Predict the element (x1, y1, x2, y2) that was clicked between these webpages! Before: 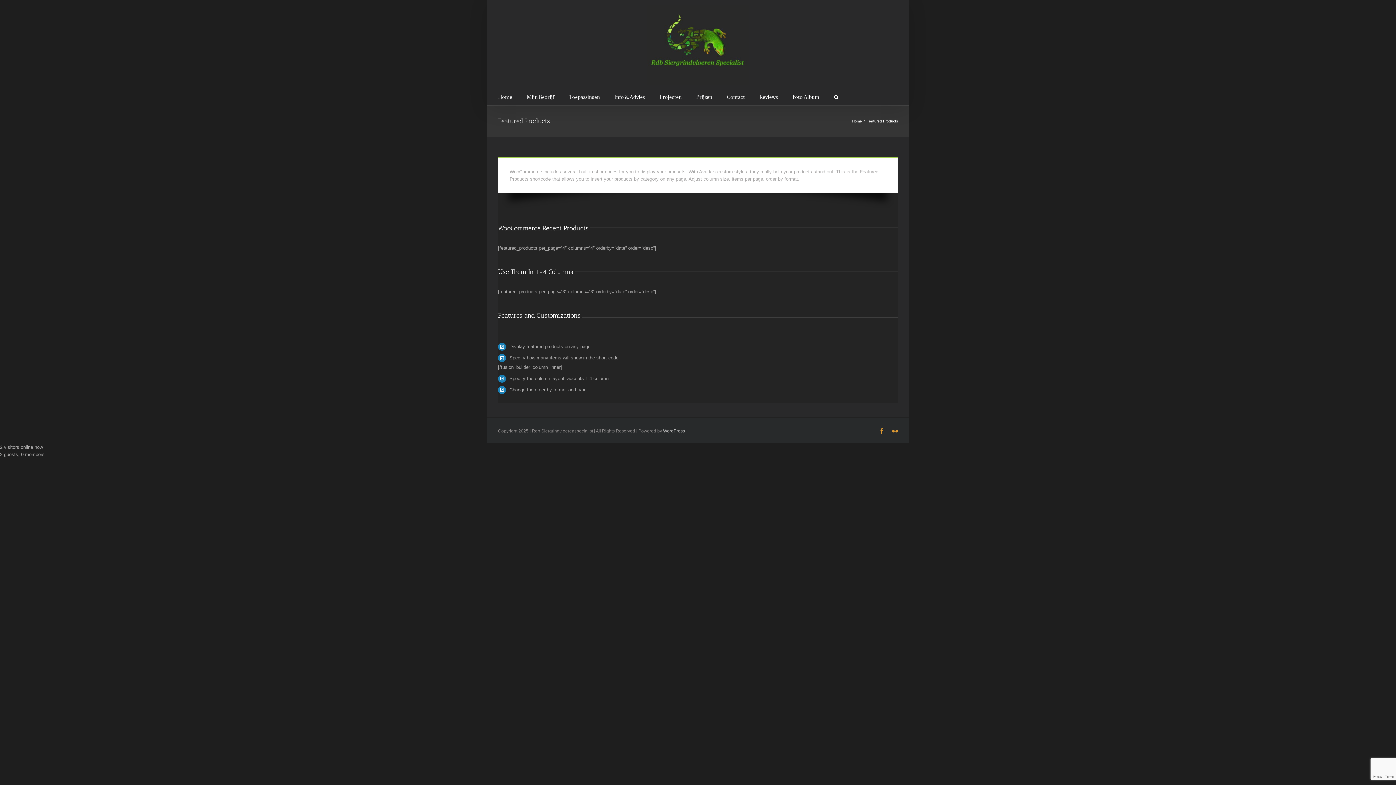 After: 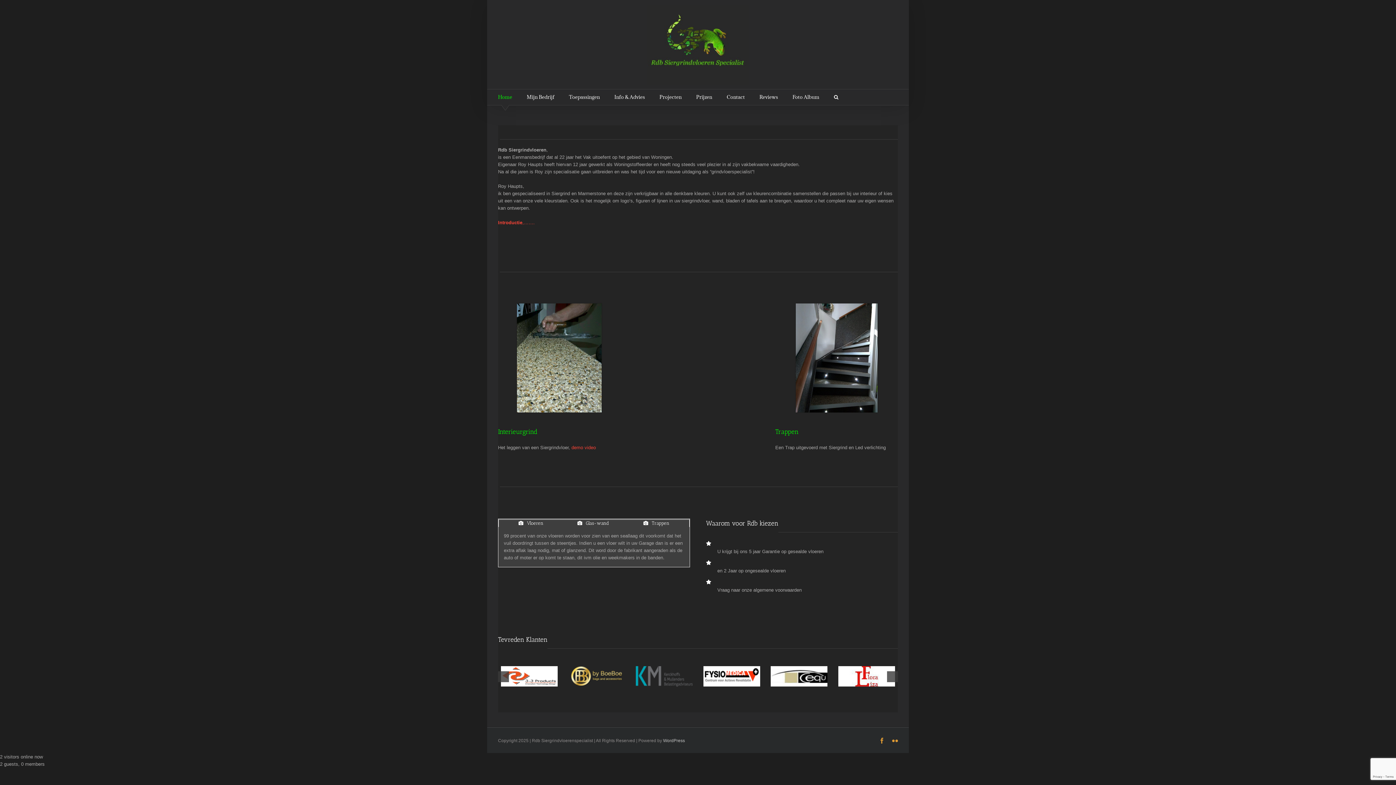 Action: label: Home bbox: (498, 89, 512, 105)